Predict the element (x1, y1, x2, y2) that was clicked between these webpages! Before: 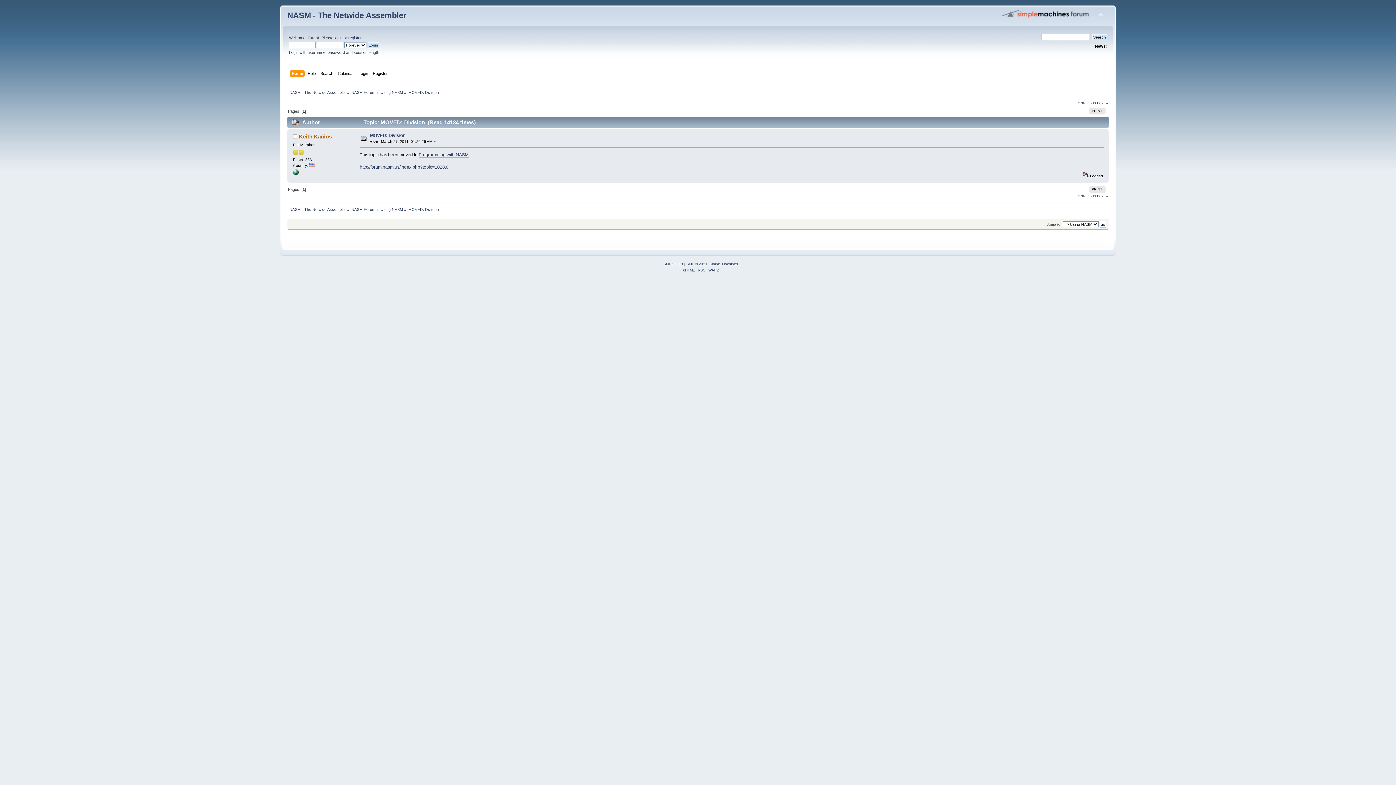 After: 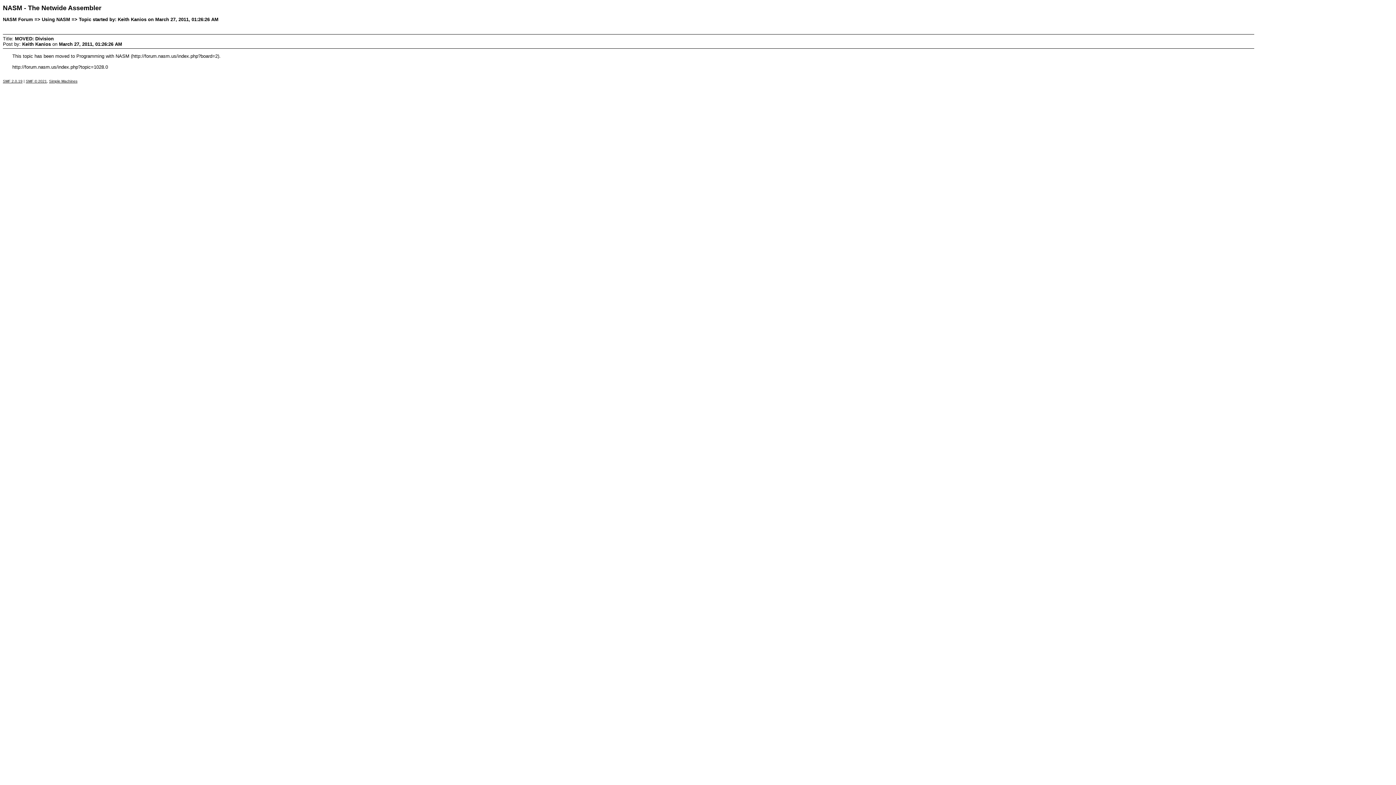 Action: label: PRINT bbox: (1089, 107, 1105, 114)